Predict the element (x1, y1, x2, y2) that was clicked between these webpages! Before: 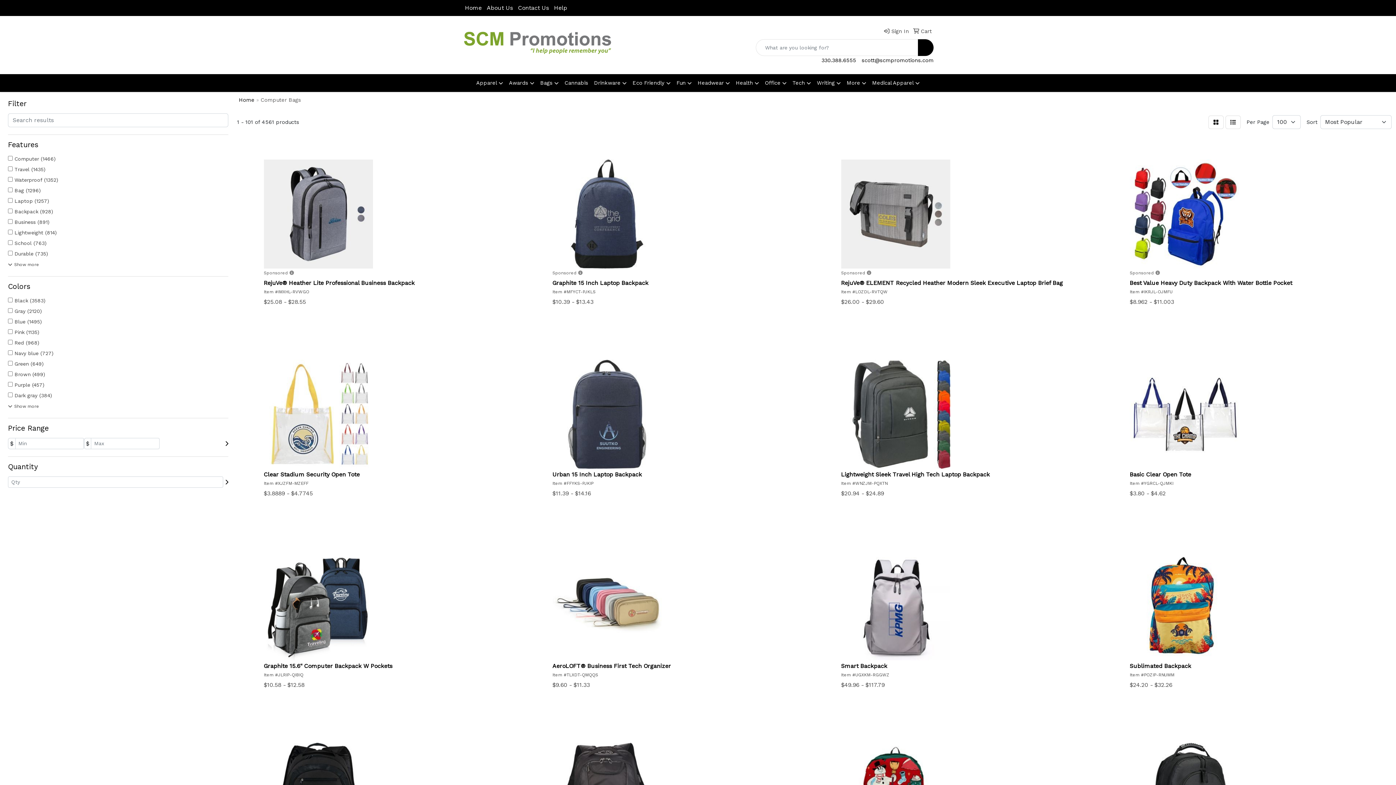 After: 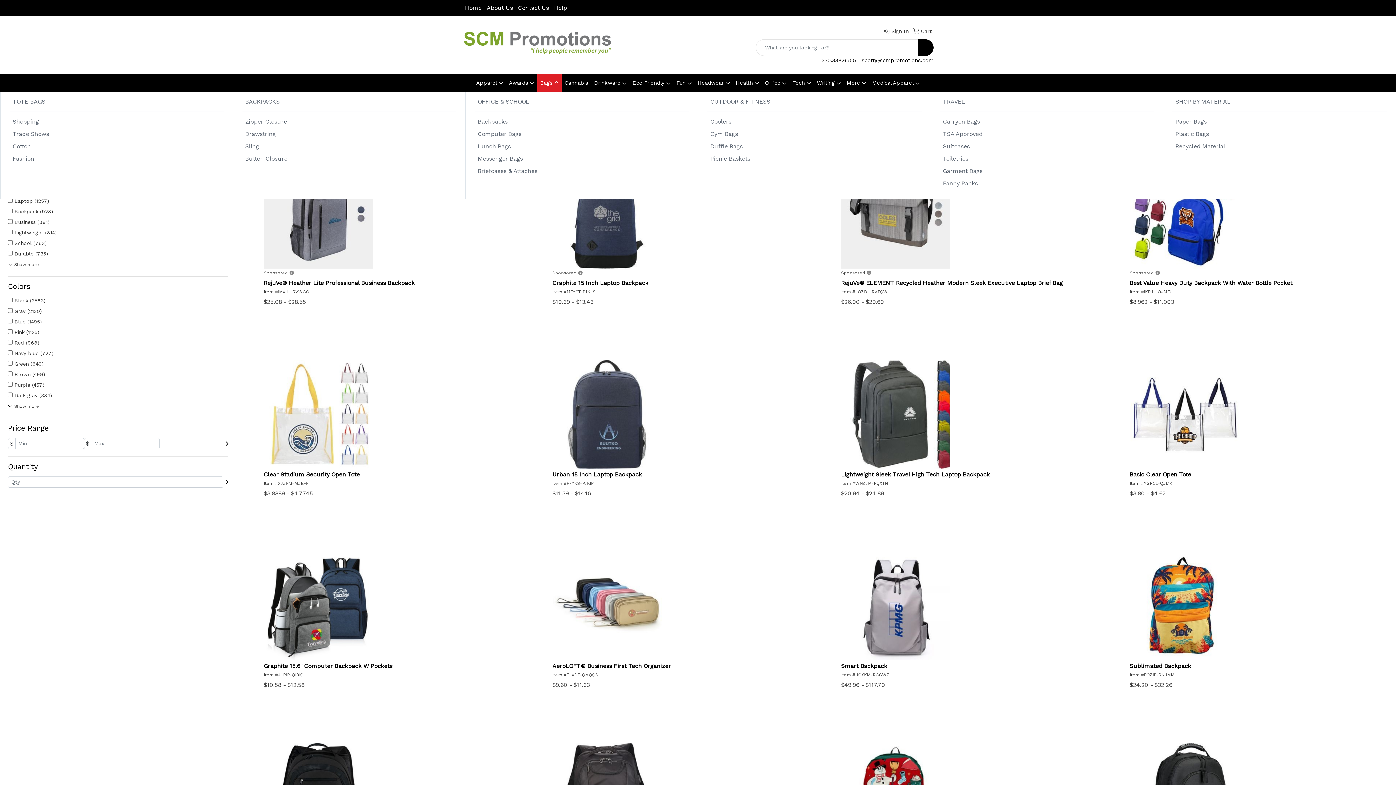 Action: label: Bags bbox: (537, 74, 561, 92)